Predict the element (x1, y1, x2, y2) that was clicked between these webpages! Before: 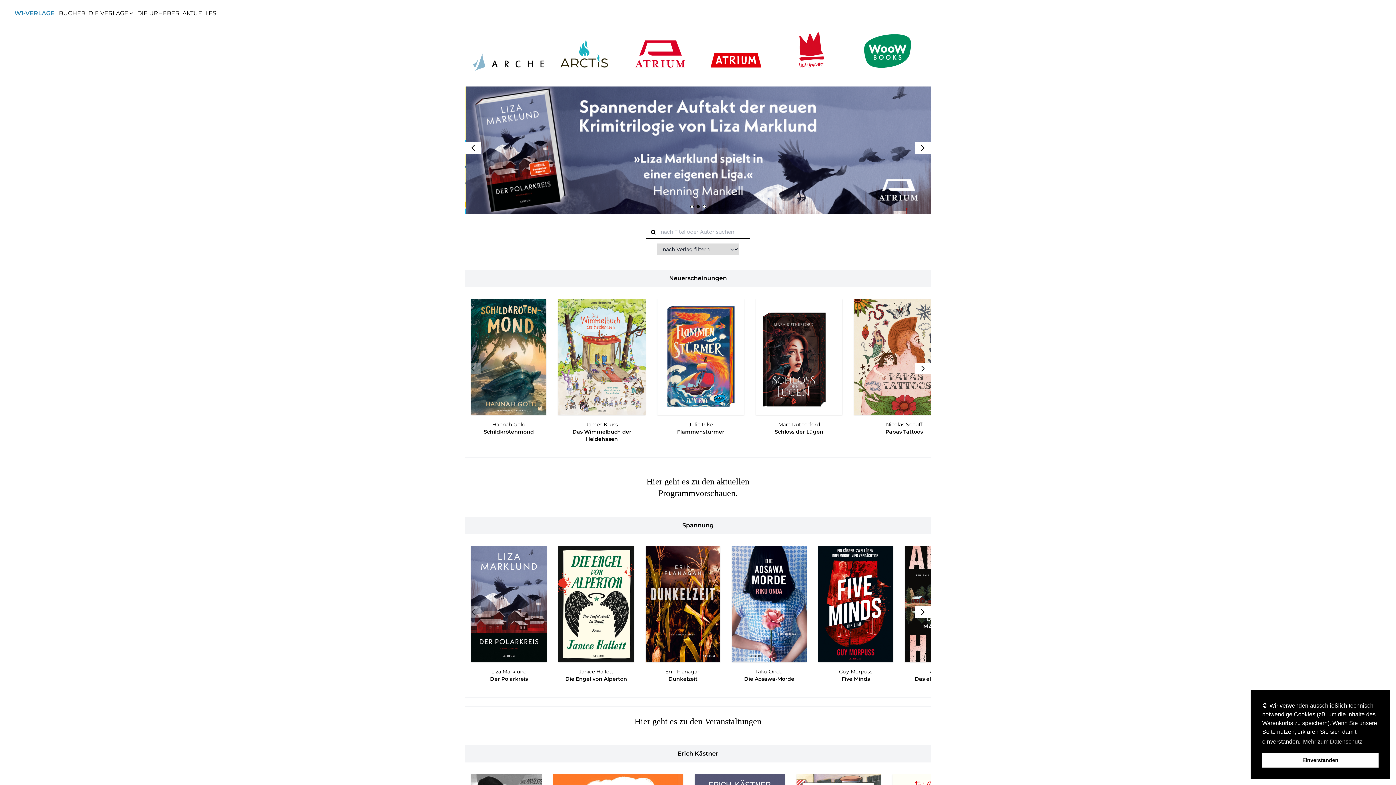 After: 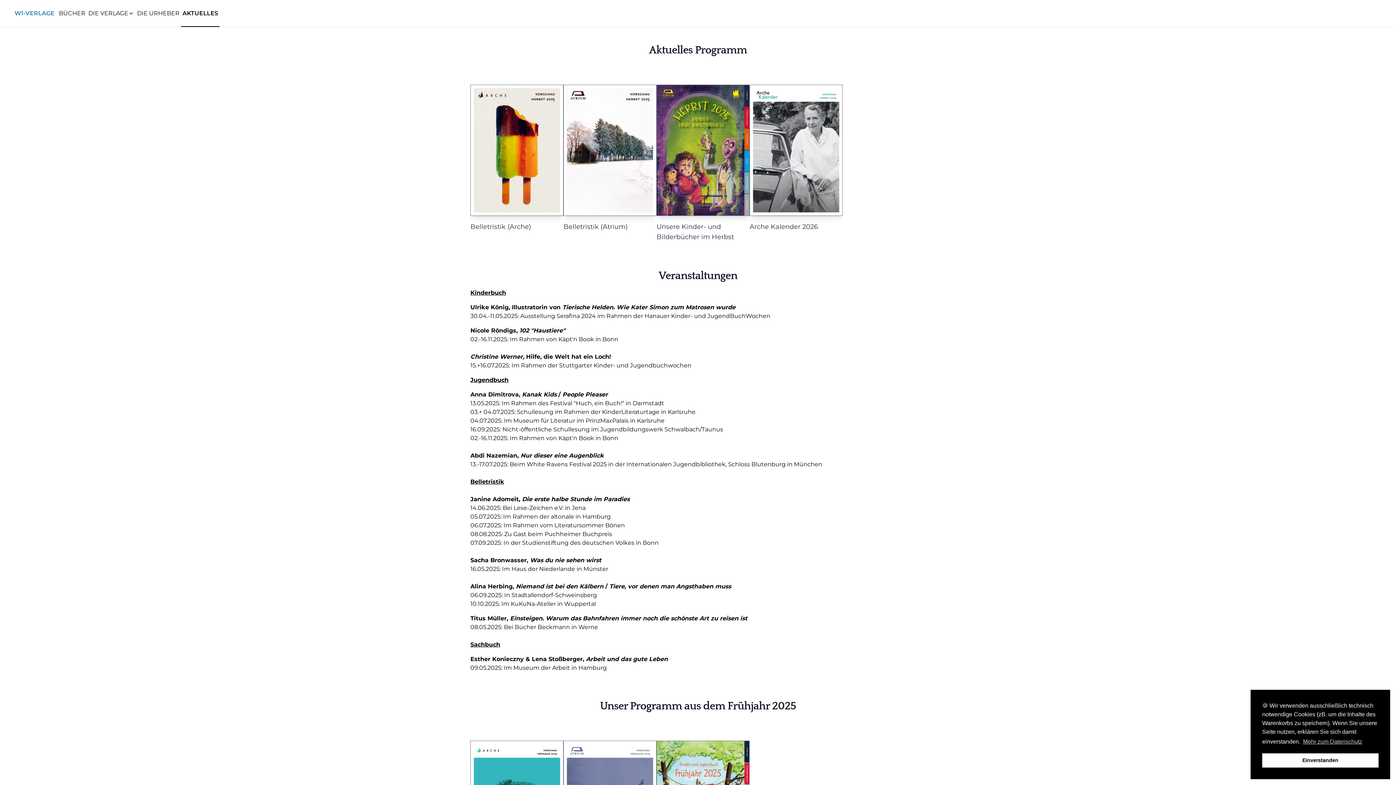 Action: label: Hier geht es zu den aktuellen Programmvorschauen. bbox: (465, 467, 930, 508)